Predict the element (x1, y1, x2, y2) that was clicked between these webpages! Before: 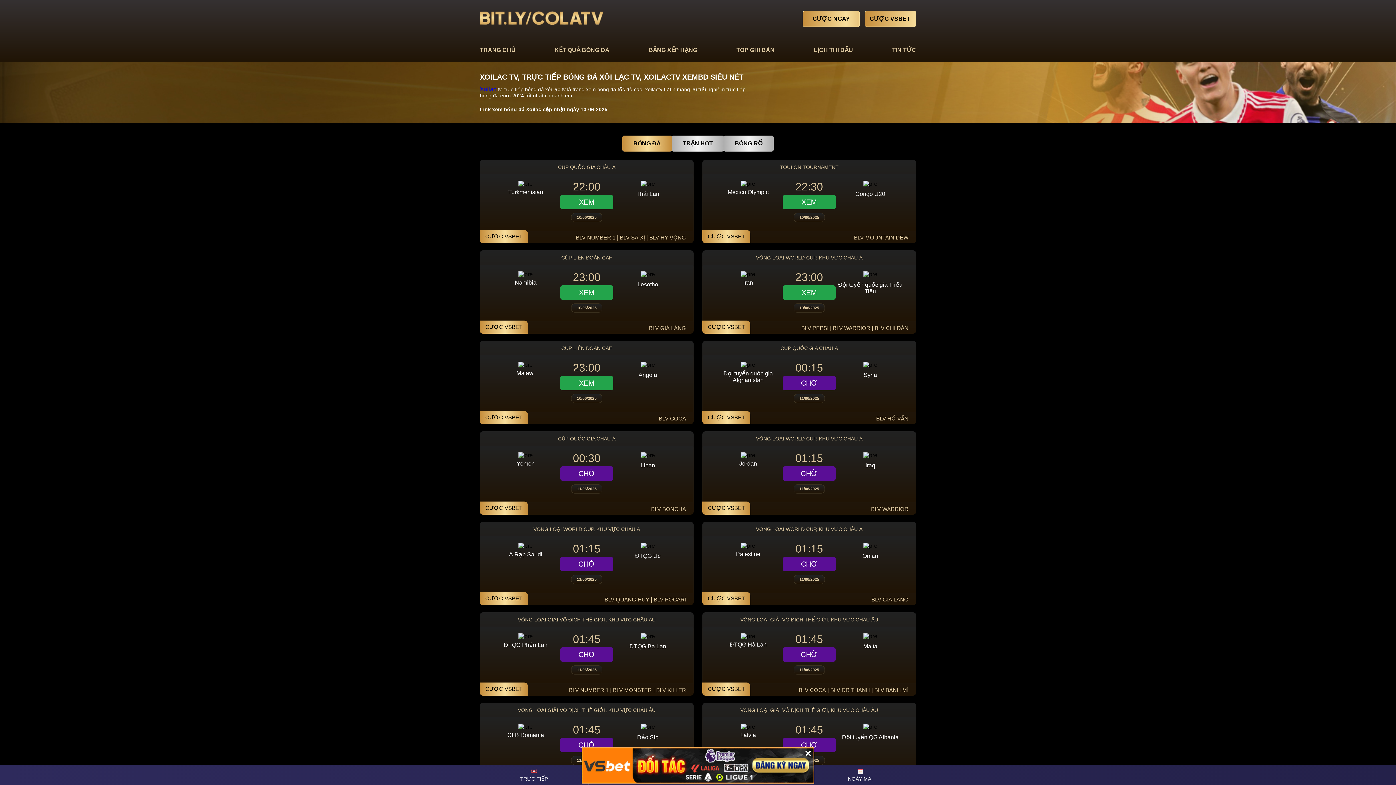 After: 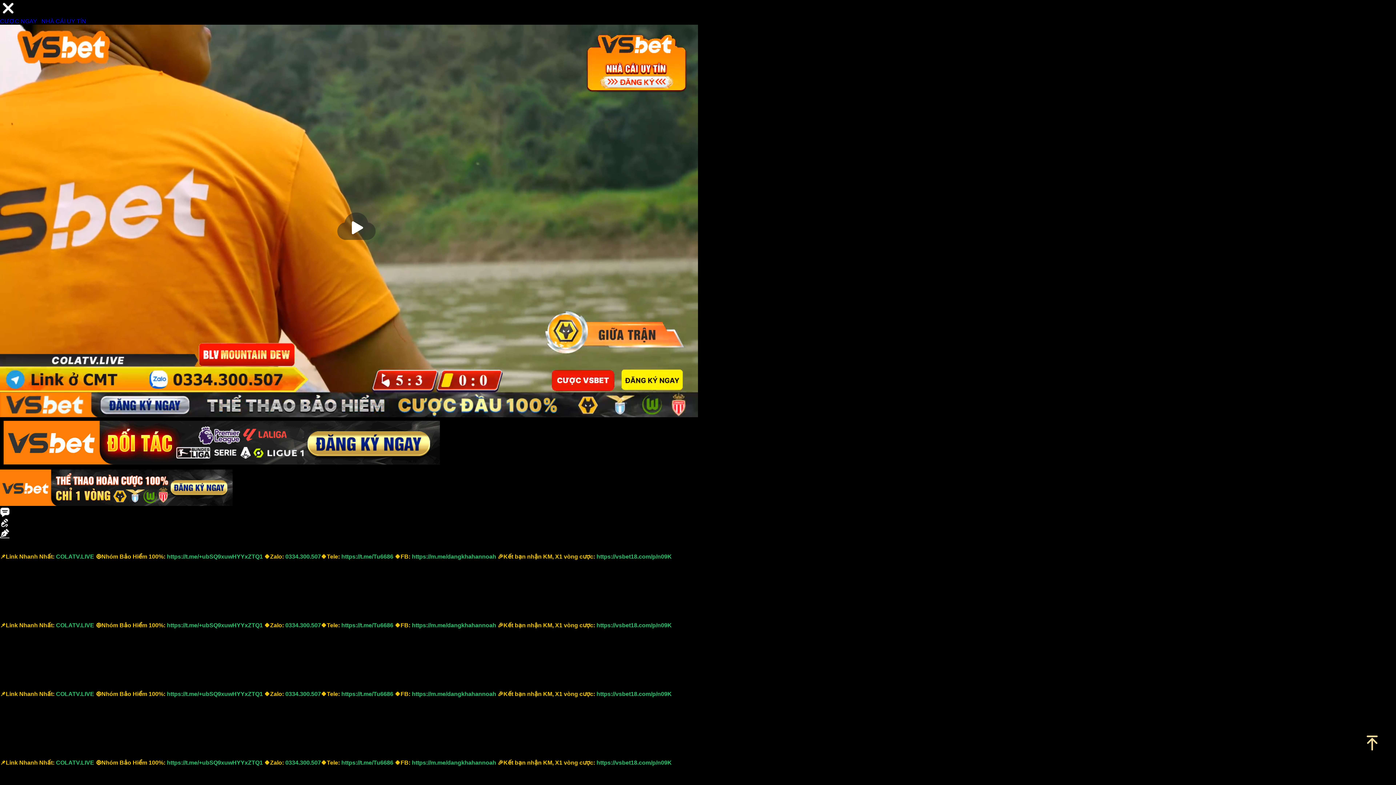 Action: label: XEM bbox: (782, 194, 836, 209)